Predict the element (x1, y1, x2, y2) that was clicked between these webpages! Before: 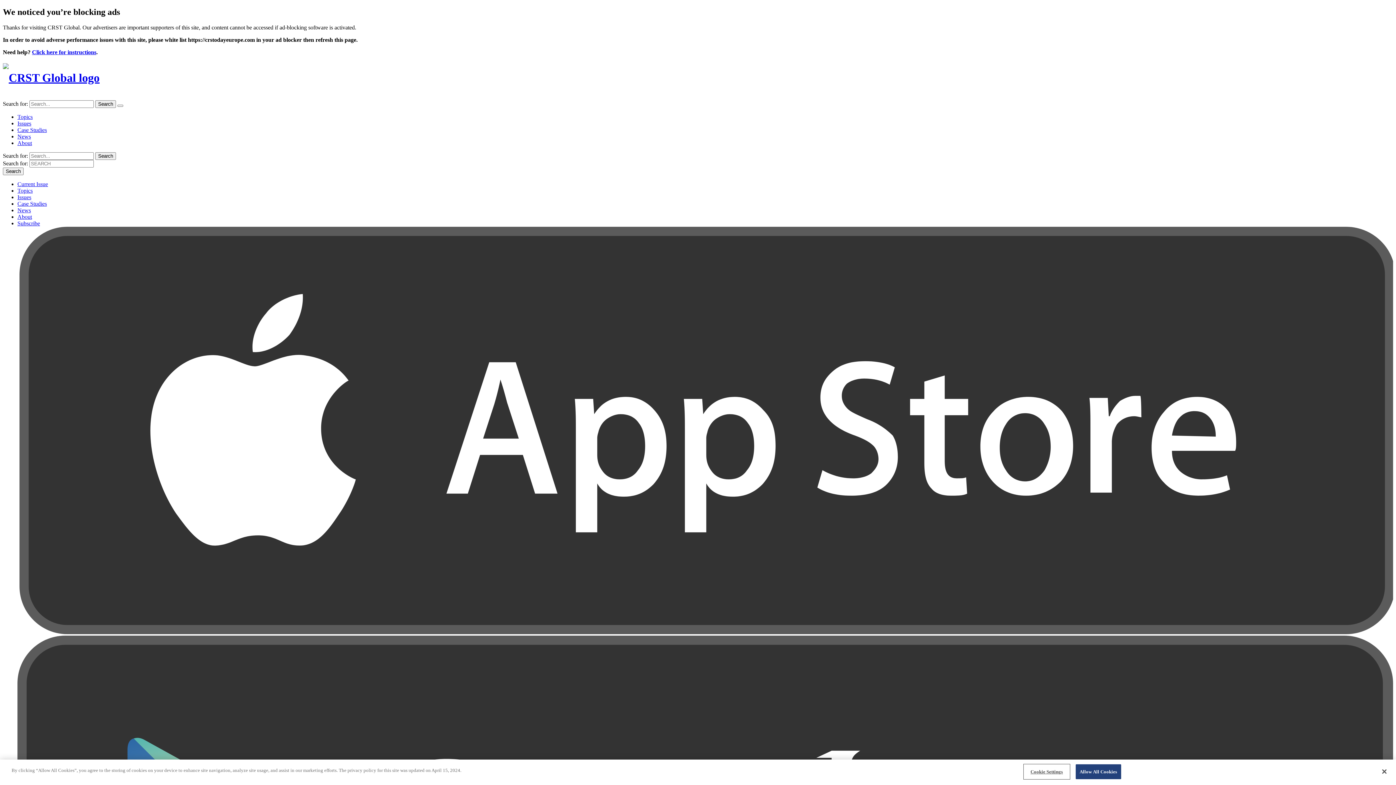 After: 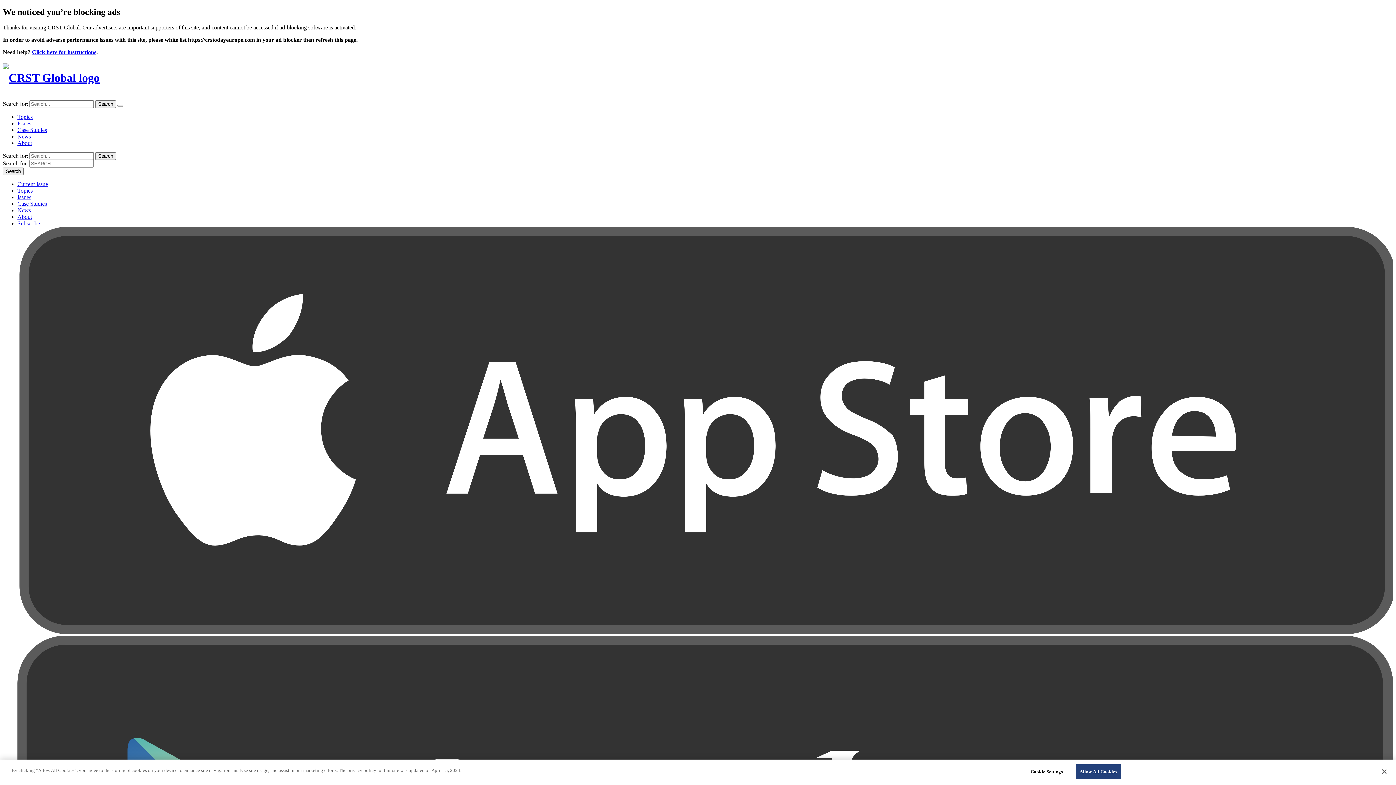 Action: label: News bbox: (17, 207, 30, 213)